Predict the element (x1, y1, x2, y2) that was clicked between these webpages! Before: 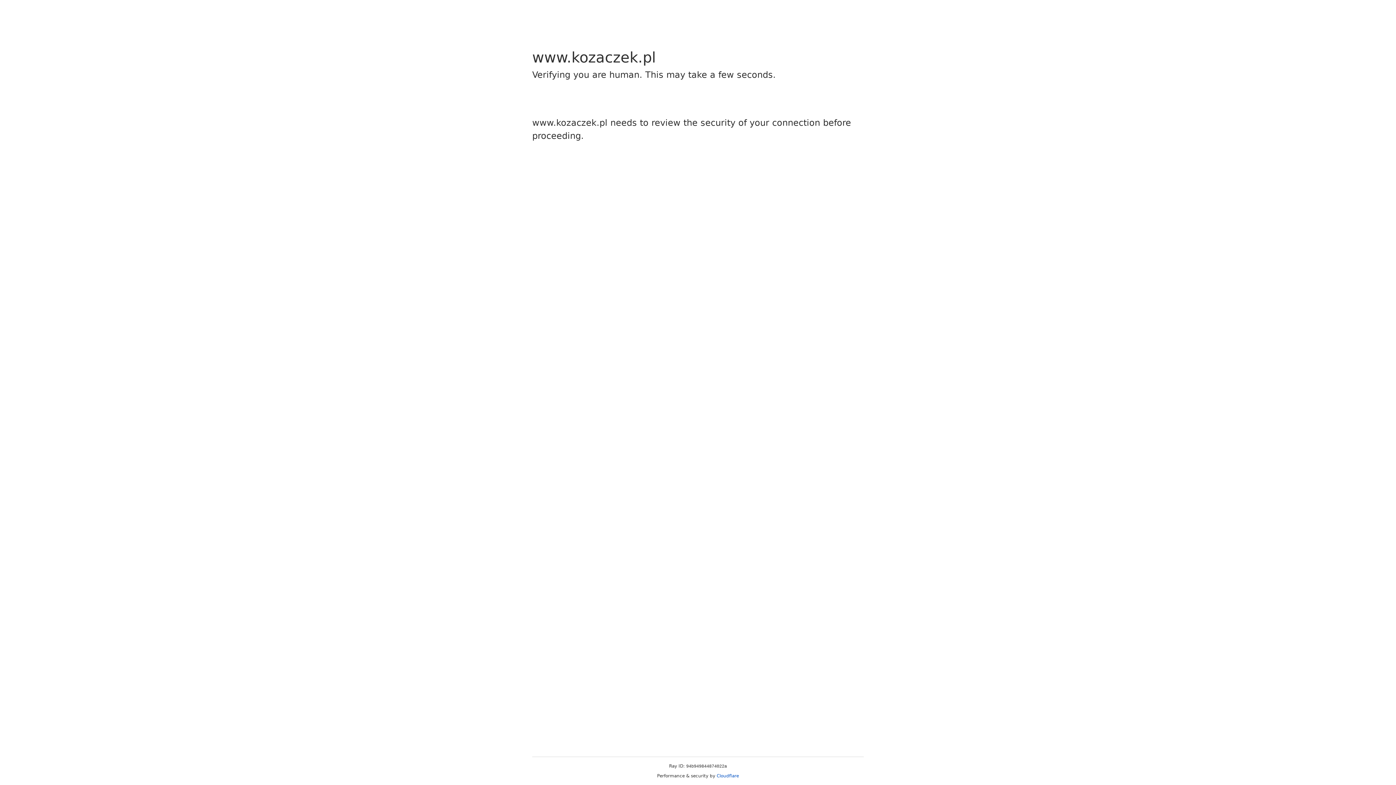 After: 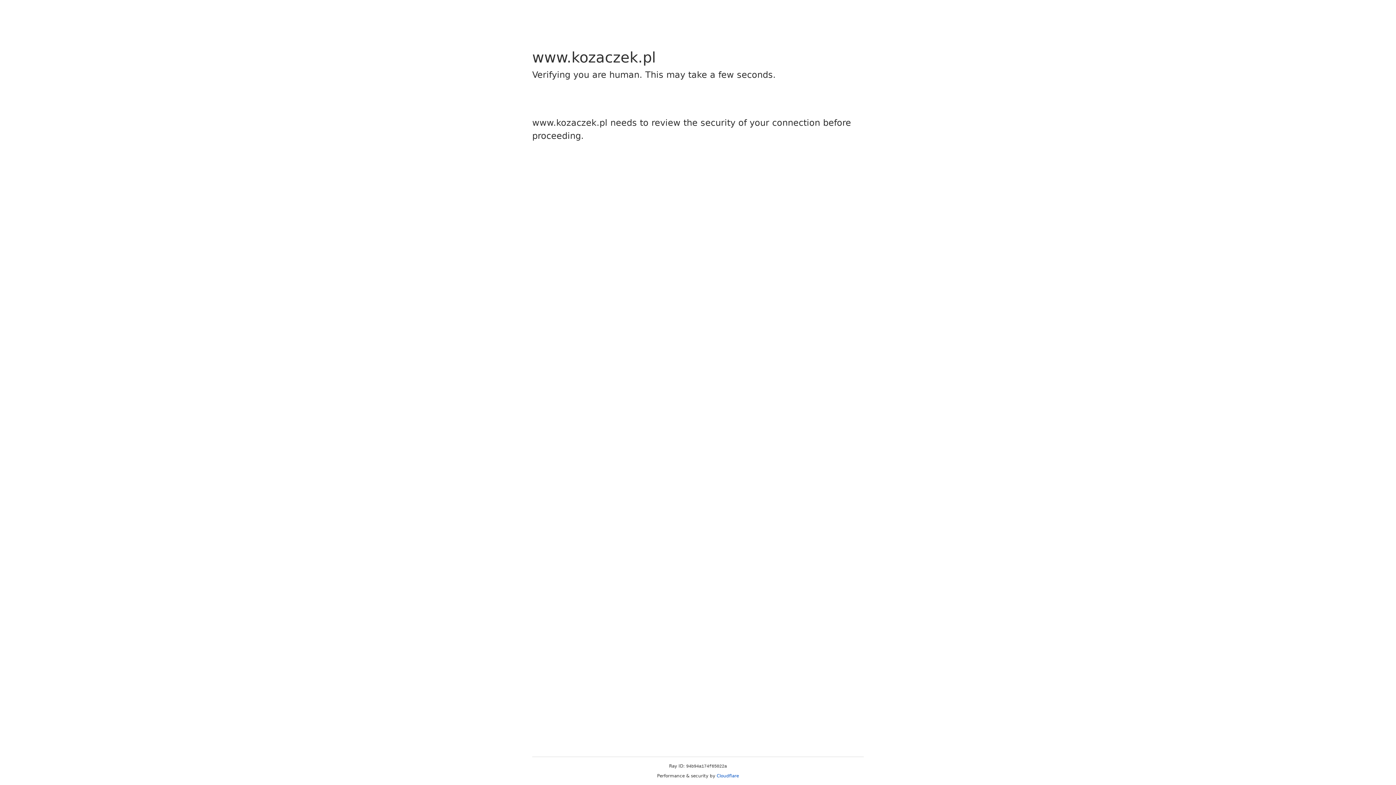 Action: label: Cloudflare bbox: (716, 773, 739, 778)